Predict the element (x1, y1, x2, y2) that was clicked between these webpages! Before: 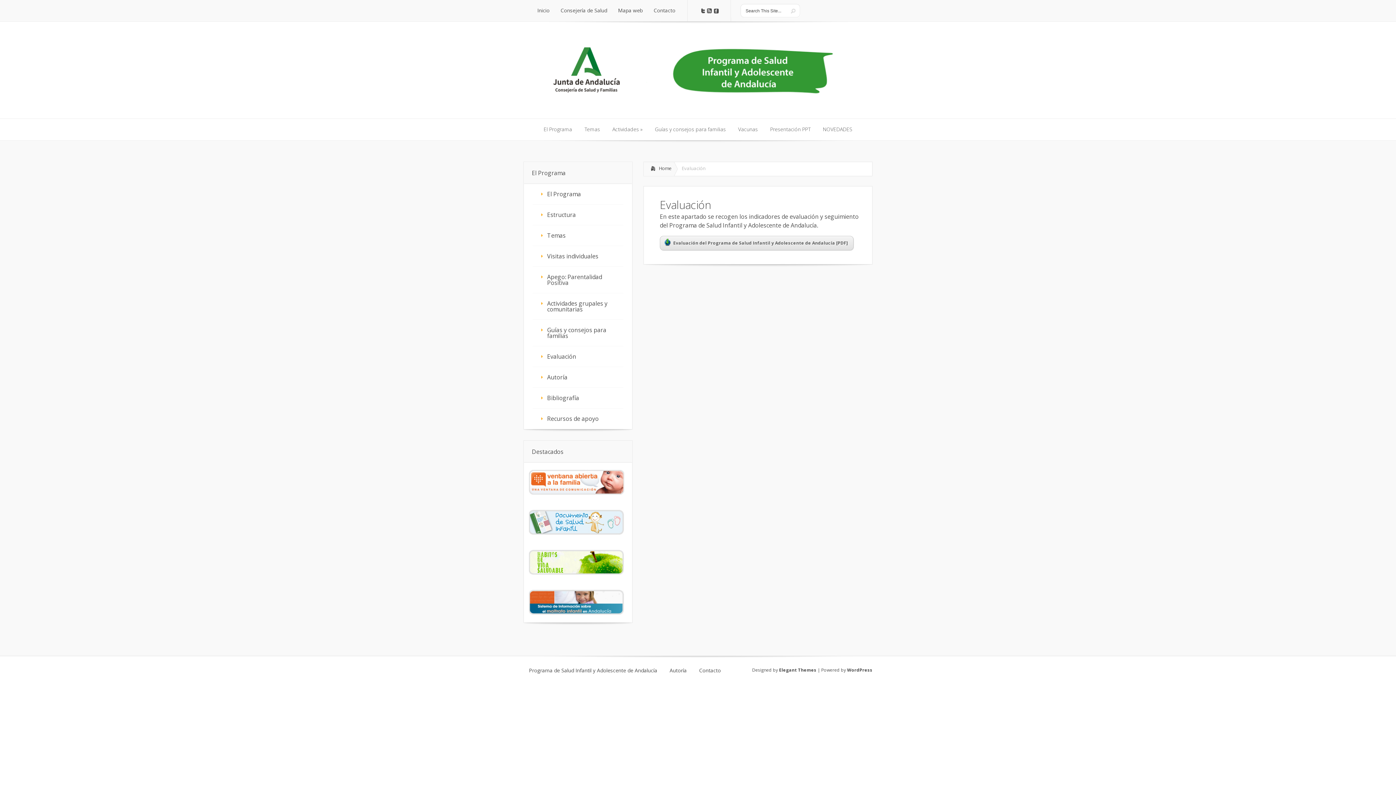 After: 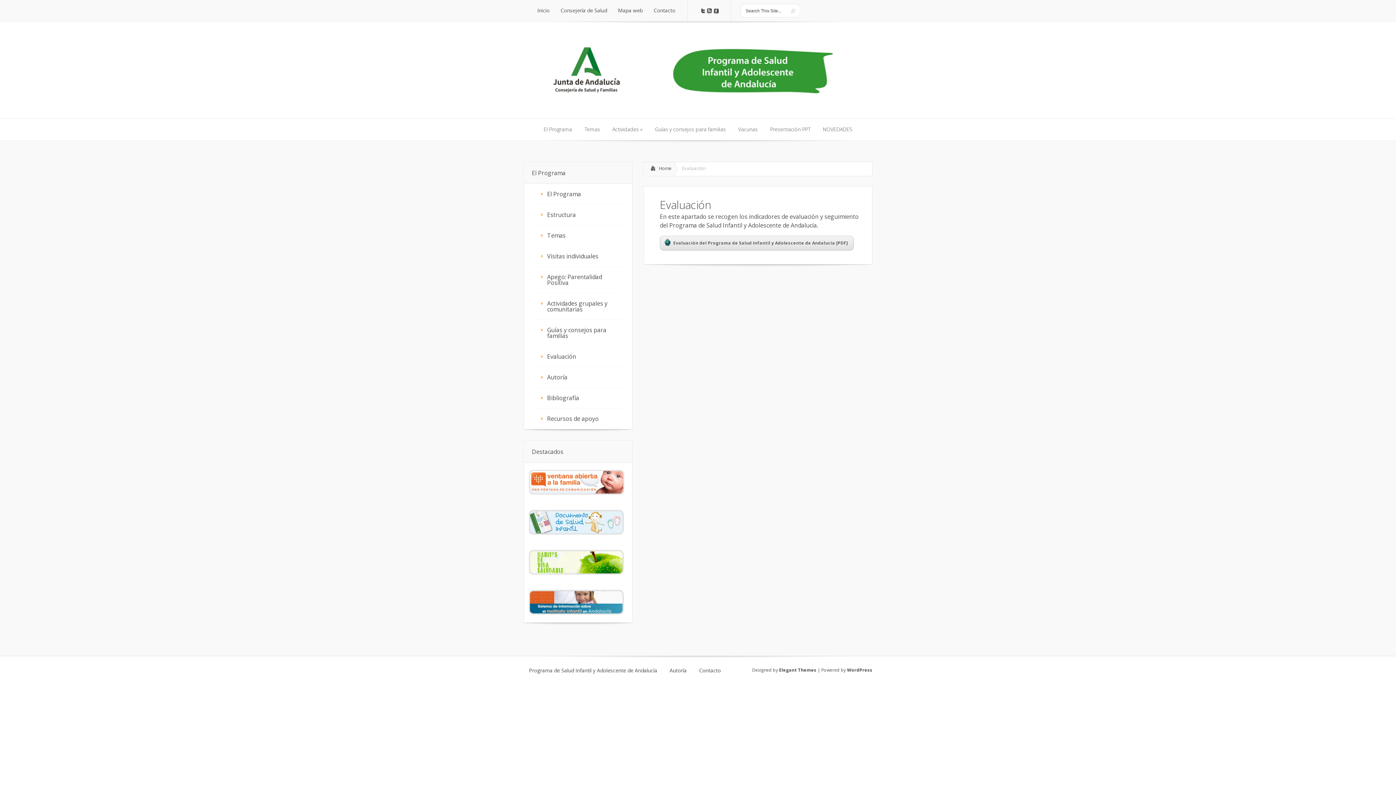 Action: bbox: (528, 495, 625, 503)